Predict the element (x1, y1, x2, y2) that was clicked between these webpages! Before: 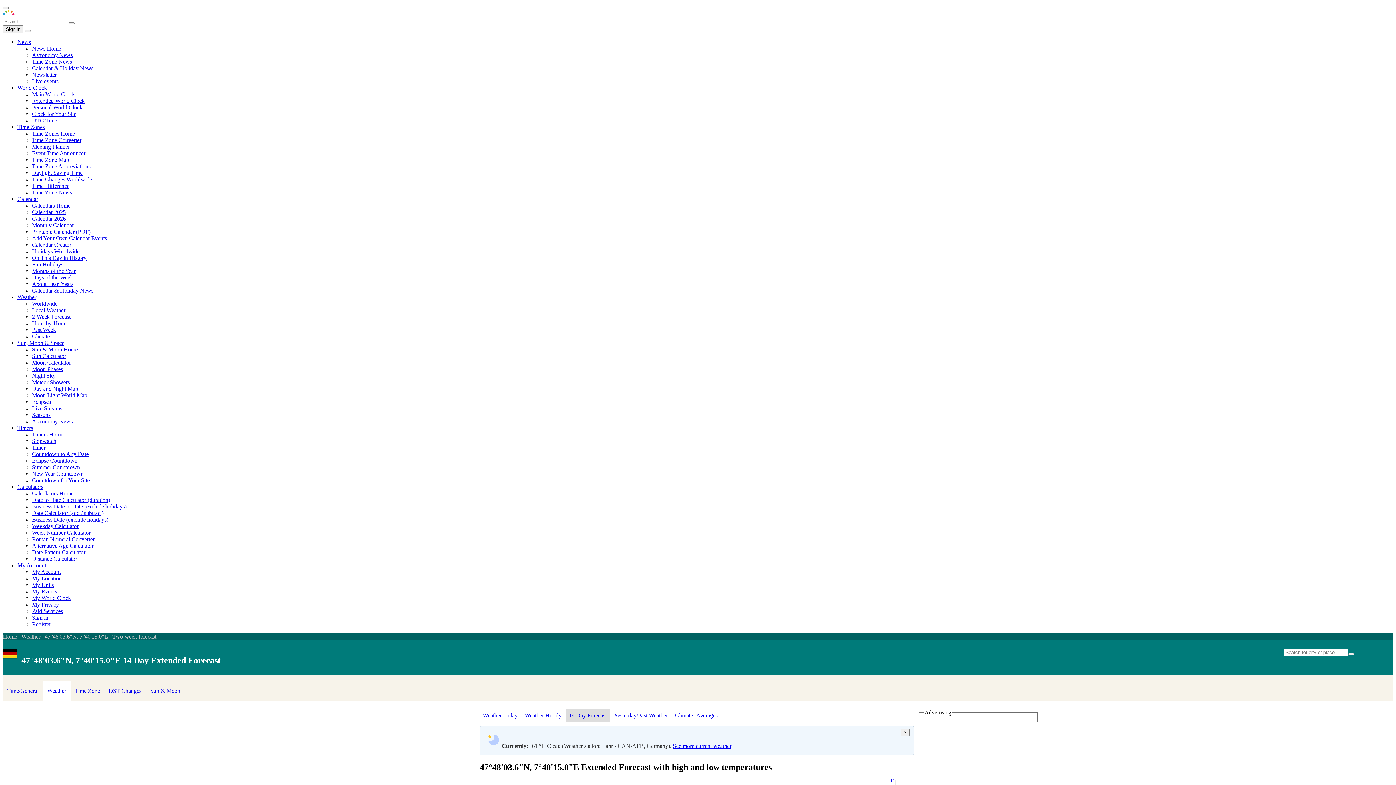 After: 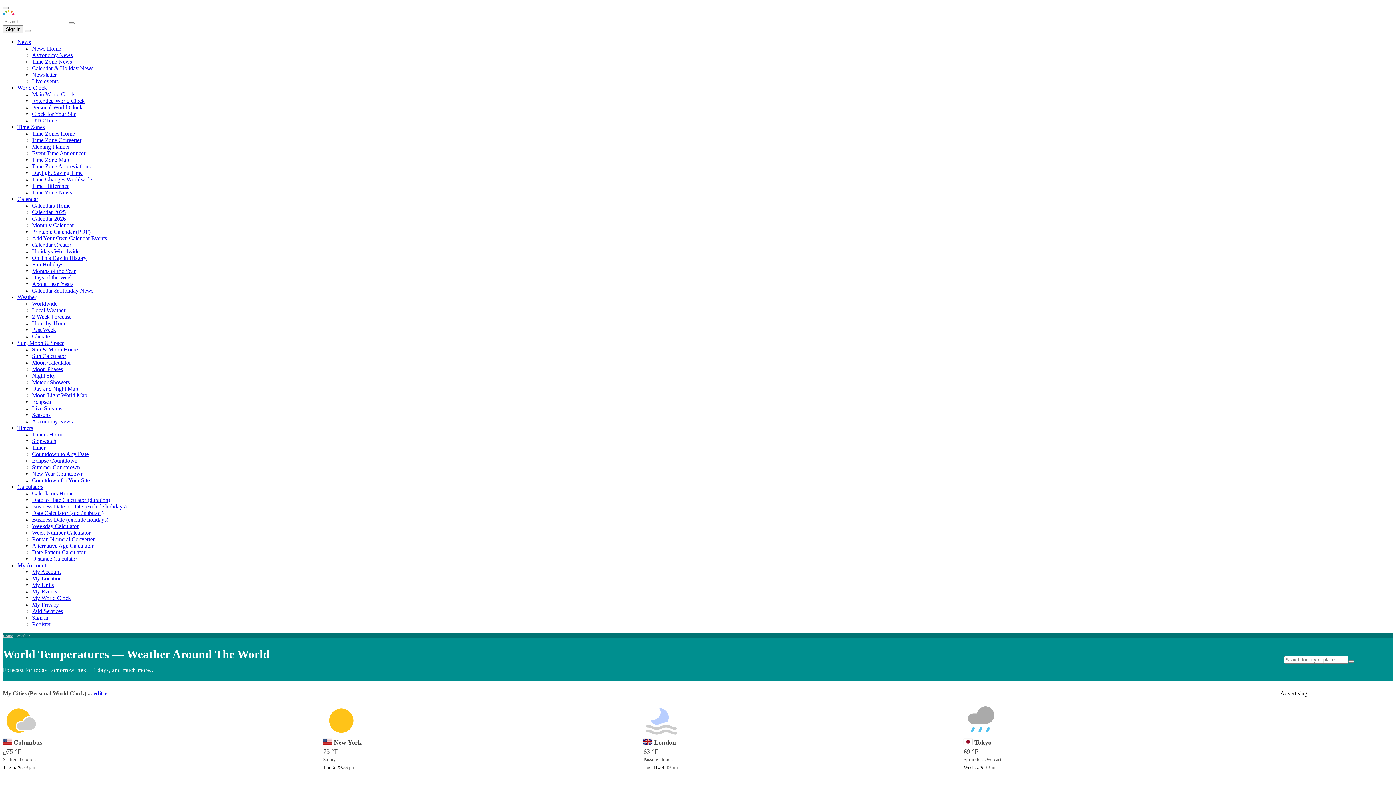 Action: bbox: (21, 633, 40, 640) label: Weather